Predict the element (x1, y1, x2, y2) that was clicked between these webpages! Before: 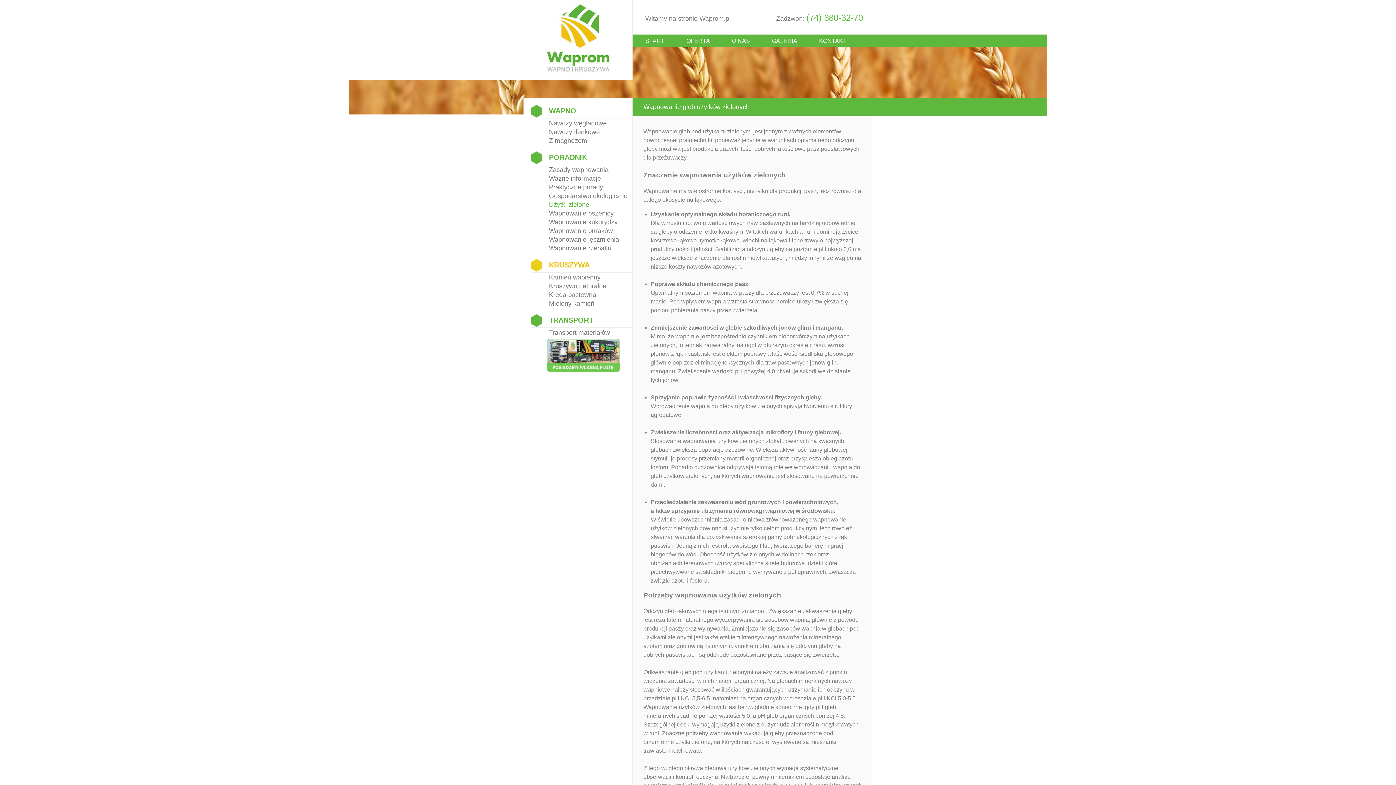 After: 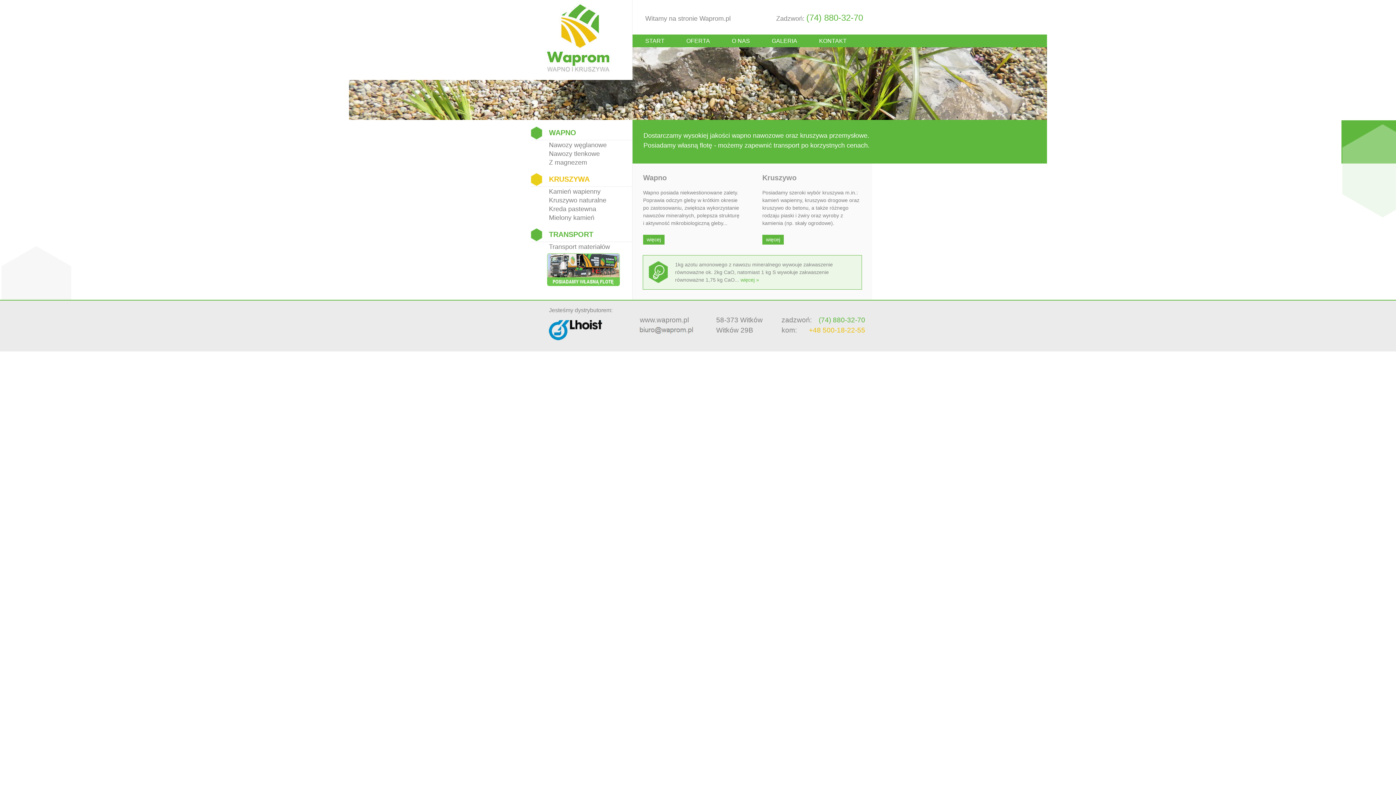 Action: label: START bbox: (641, 34, 668, 47)